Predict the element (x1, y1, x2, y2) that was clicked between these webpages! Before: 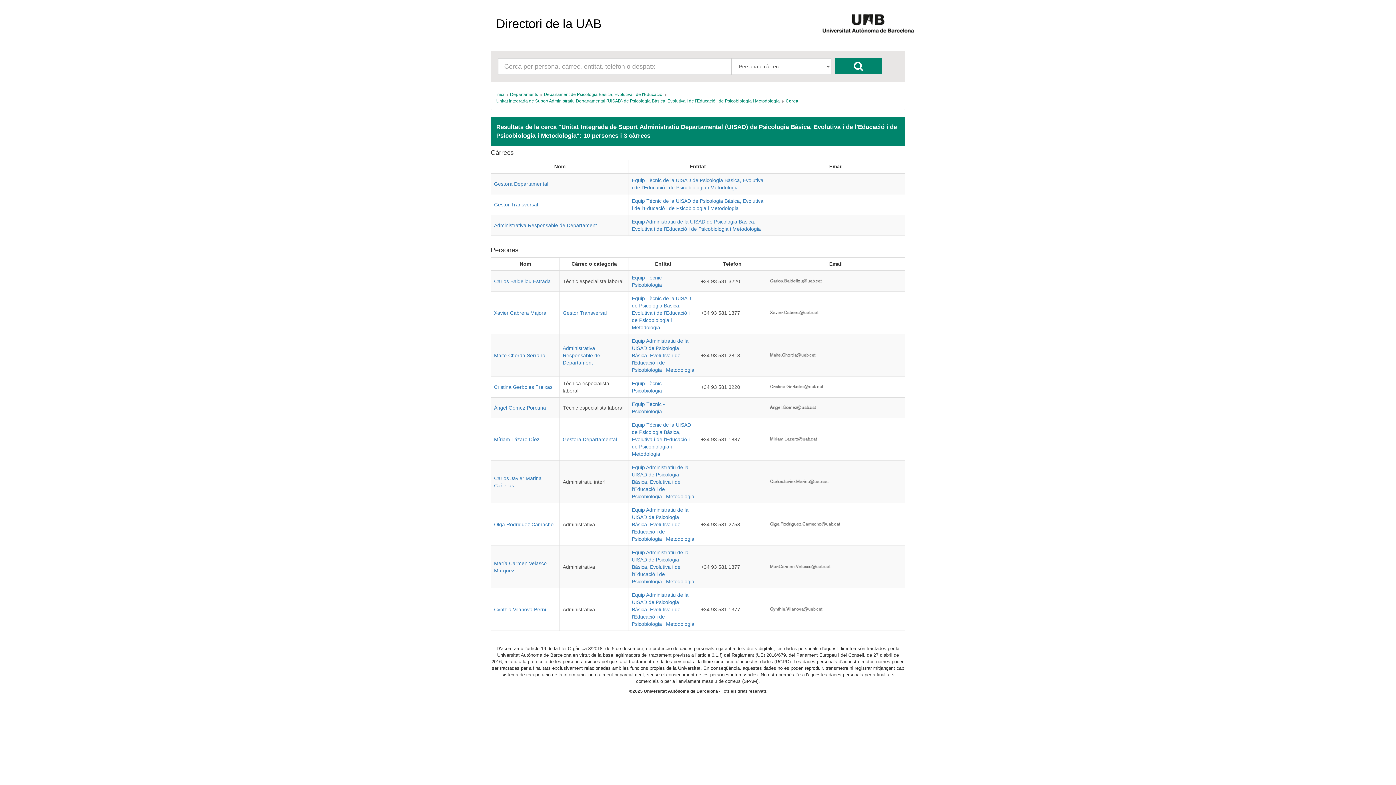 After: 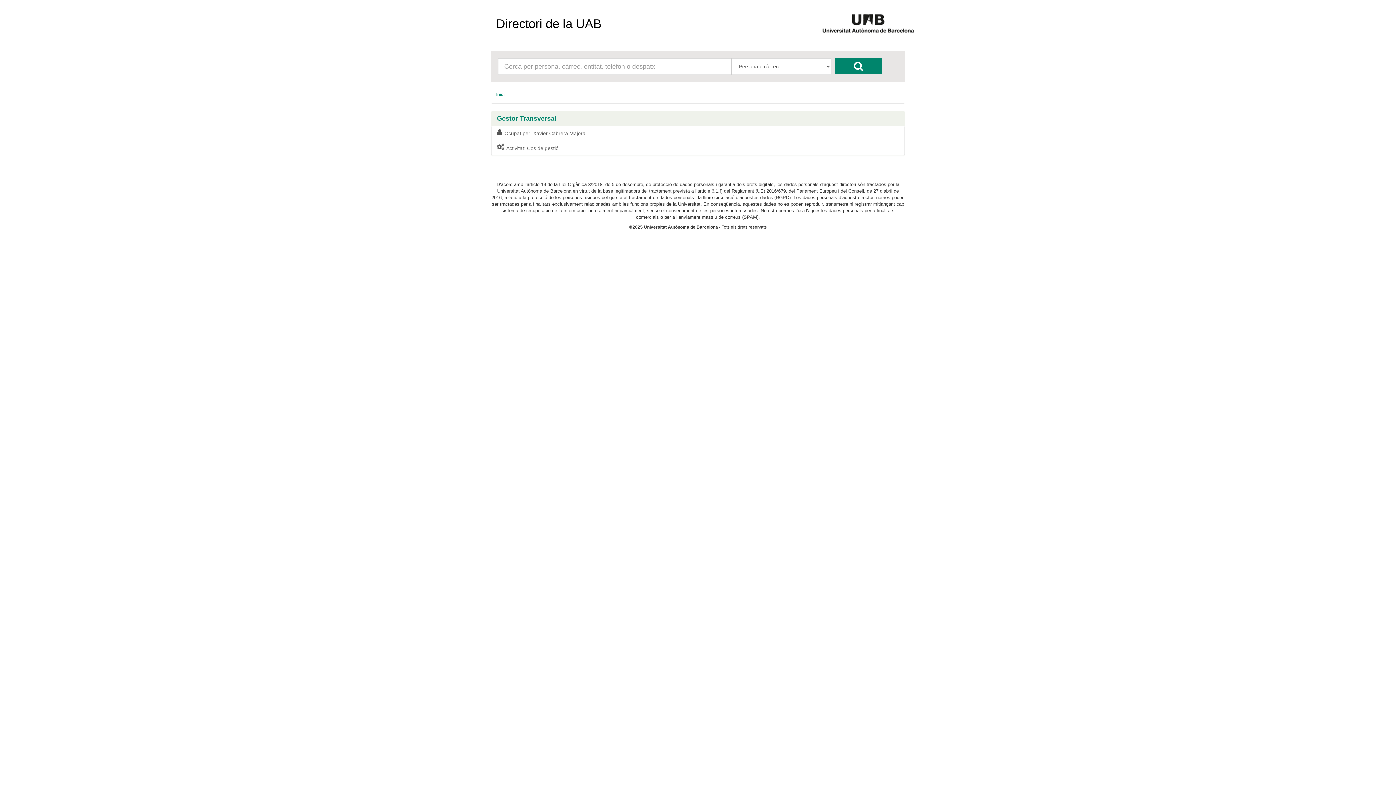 Action: label: Gestor Transversal bbox: (494, 201, 538, 207)